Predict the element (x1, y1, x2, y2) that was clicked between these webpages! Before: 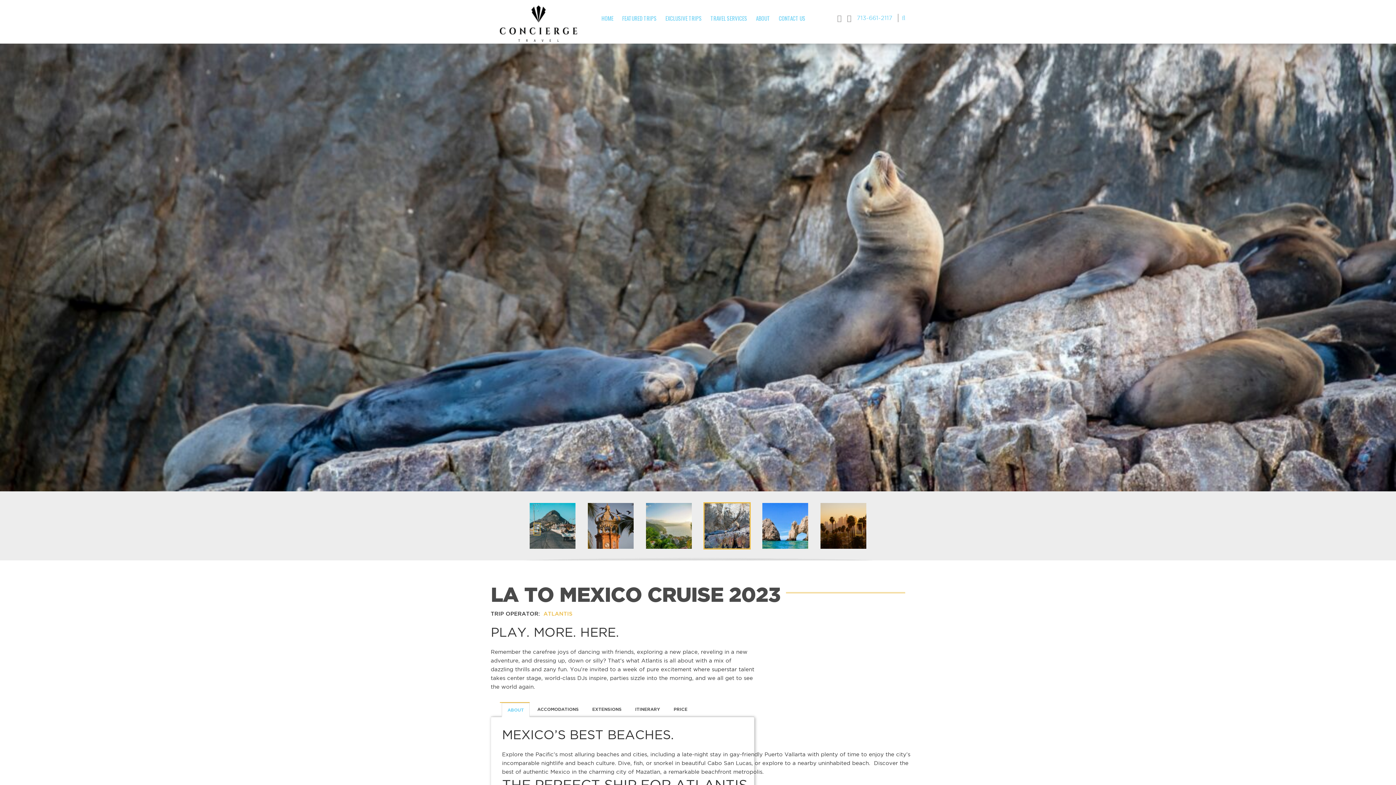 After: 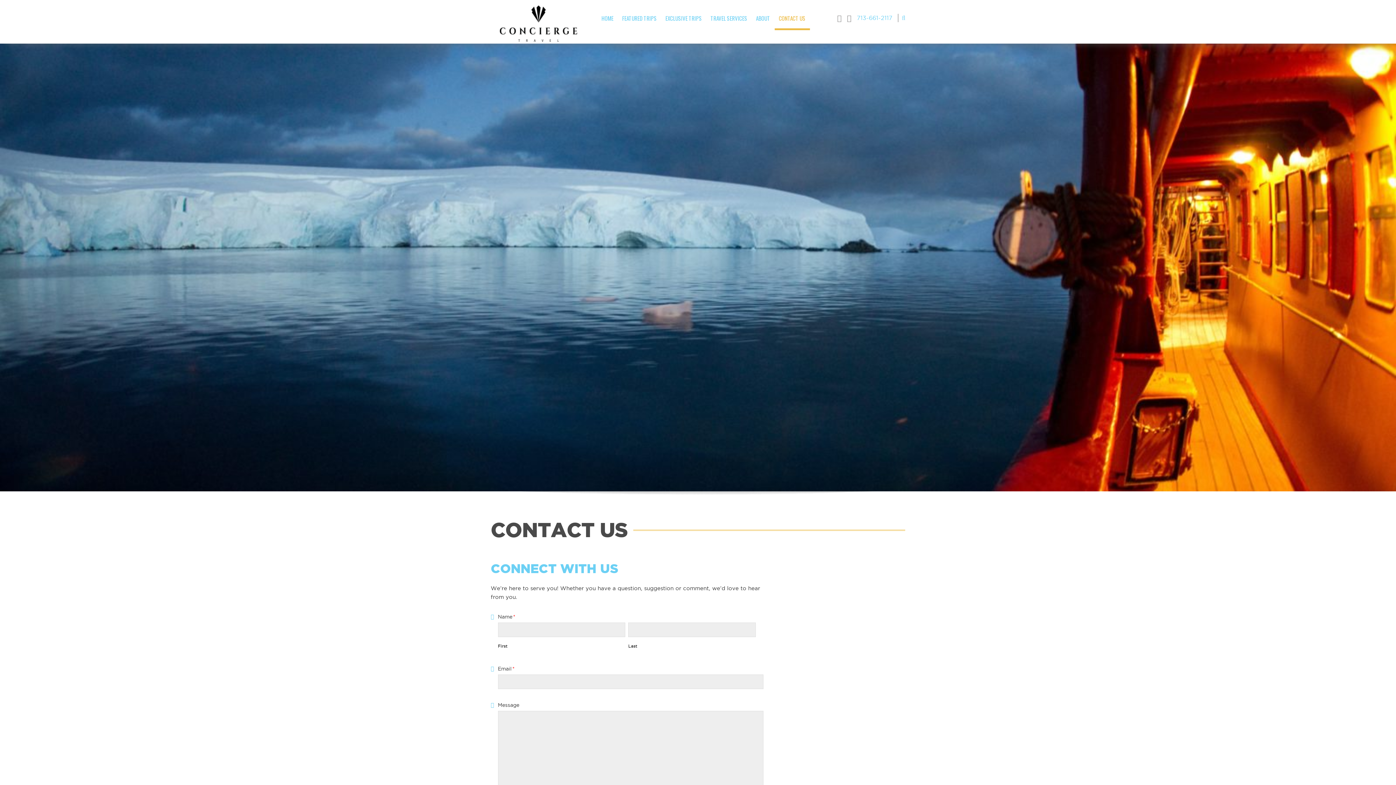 Action: label: CONTACT US bbox: (774, 9, 810, 28)